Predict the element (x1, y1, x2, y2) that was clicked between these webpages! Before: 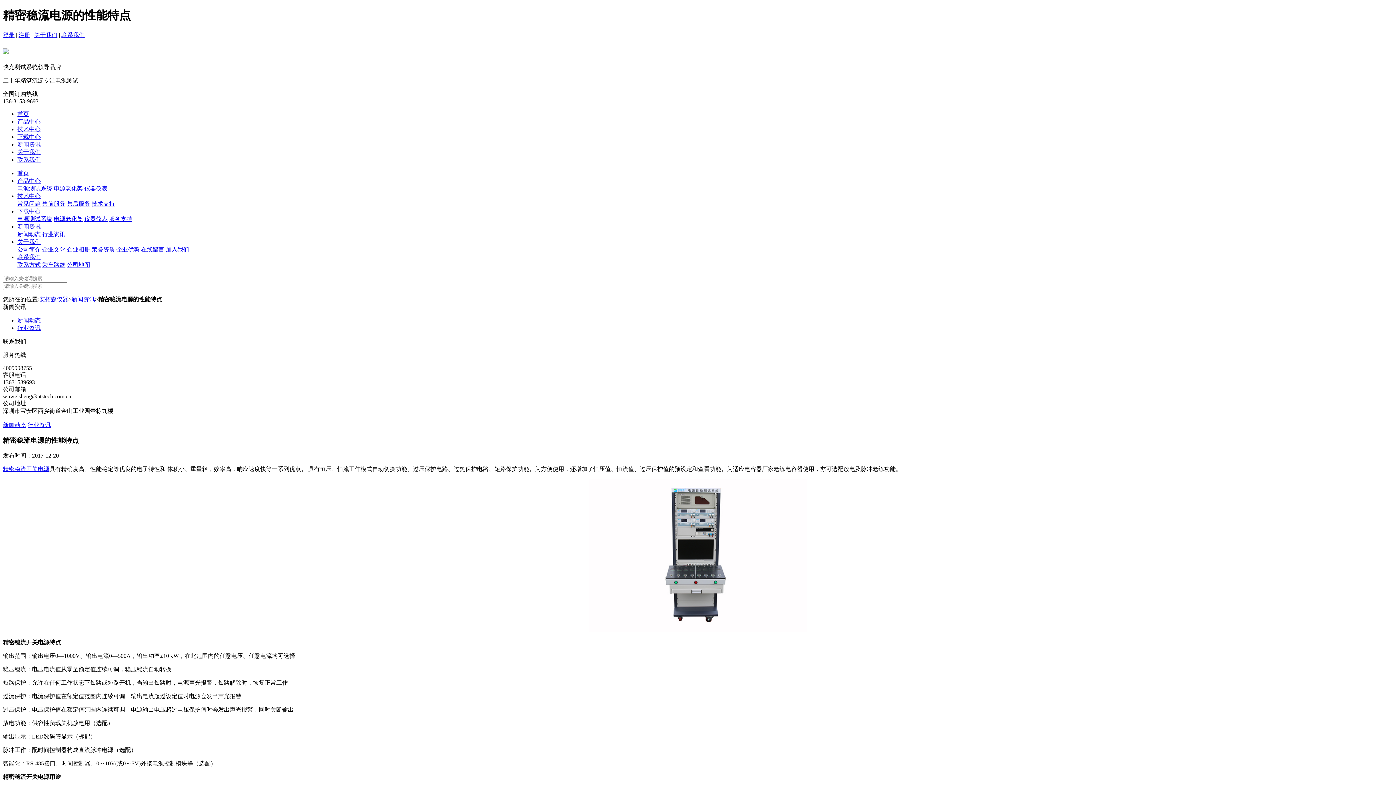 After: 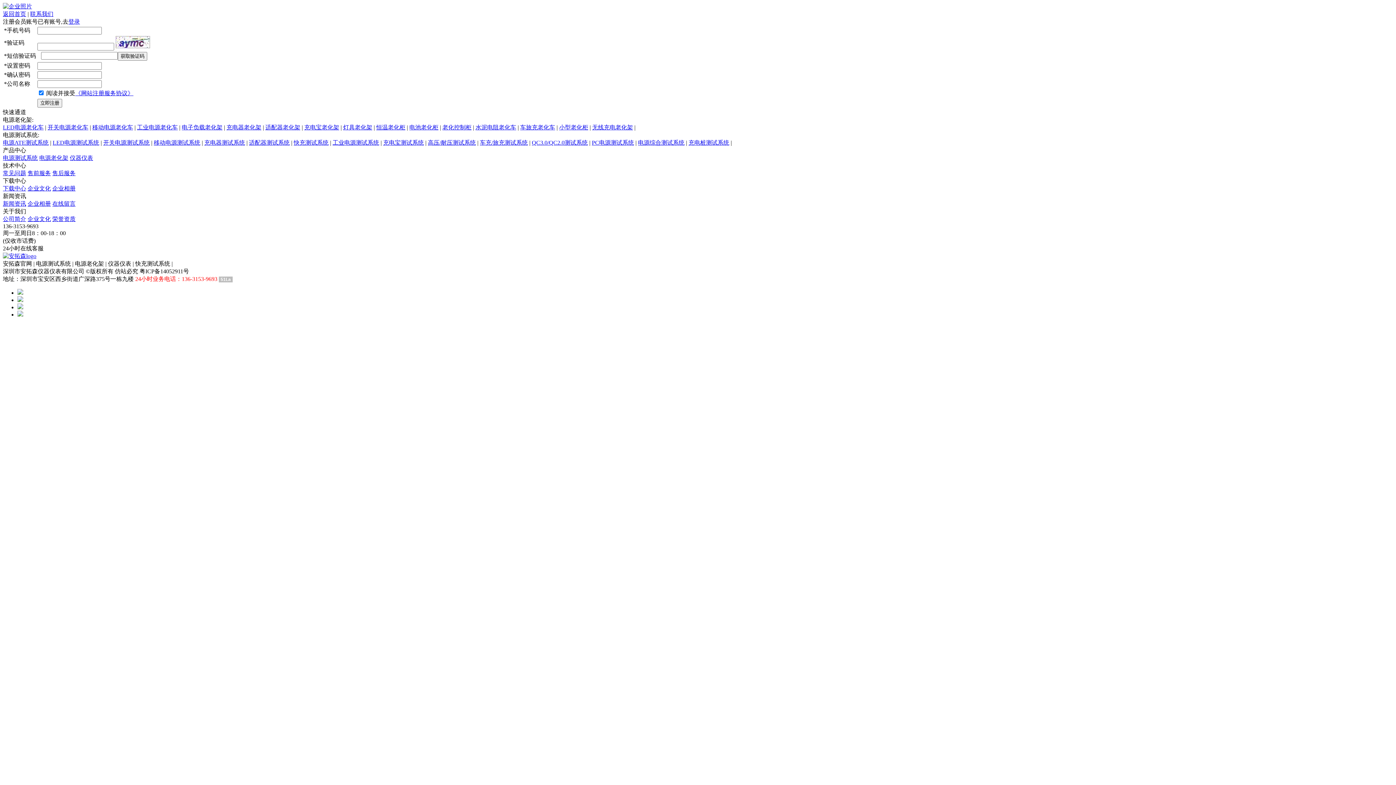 Action: label: 注册 bbox: (18, 31, 30, 38)